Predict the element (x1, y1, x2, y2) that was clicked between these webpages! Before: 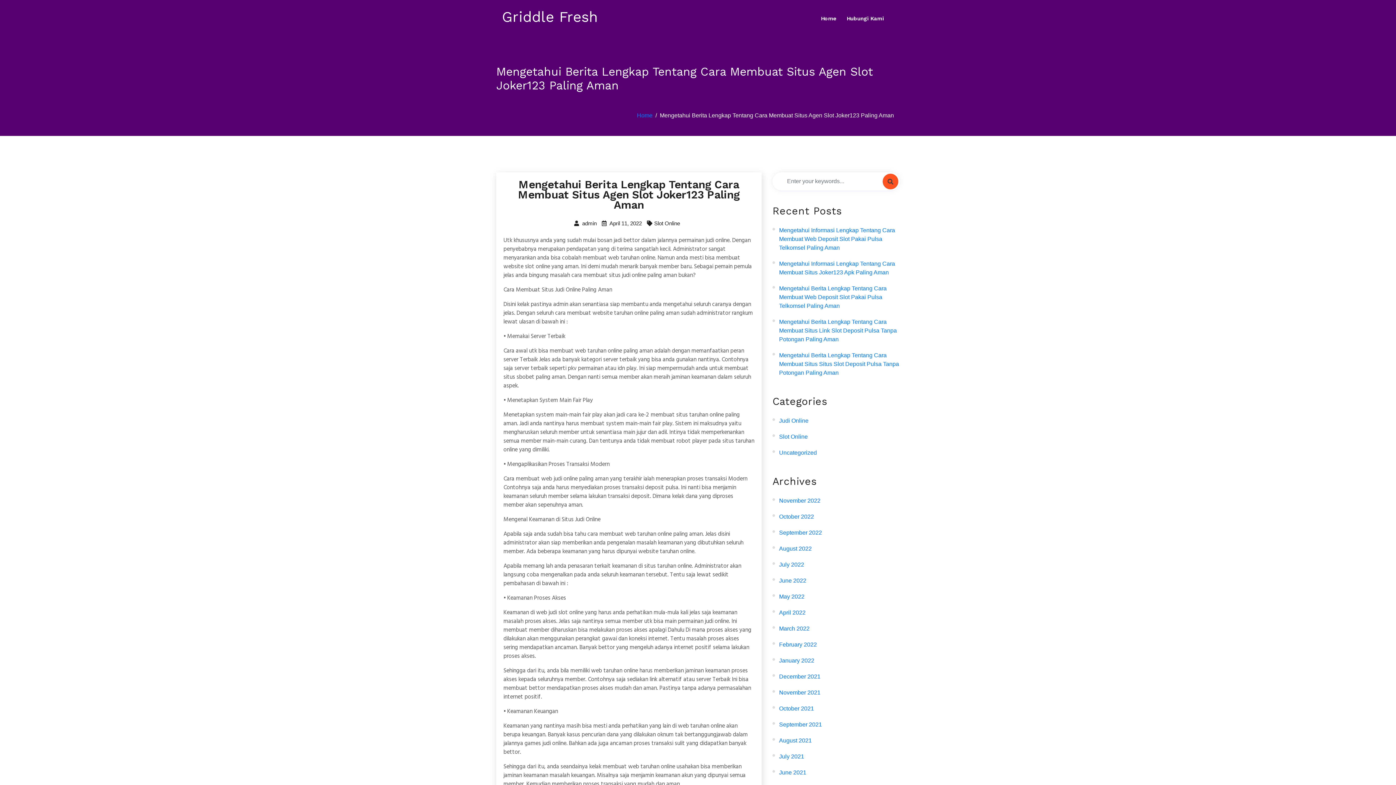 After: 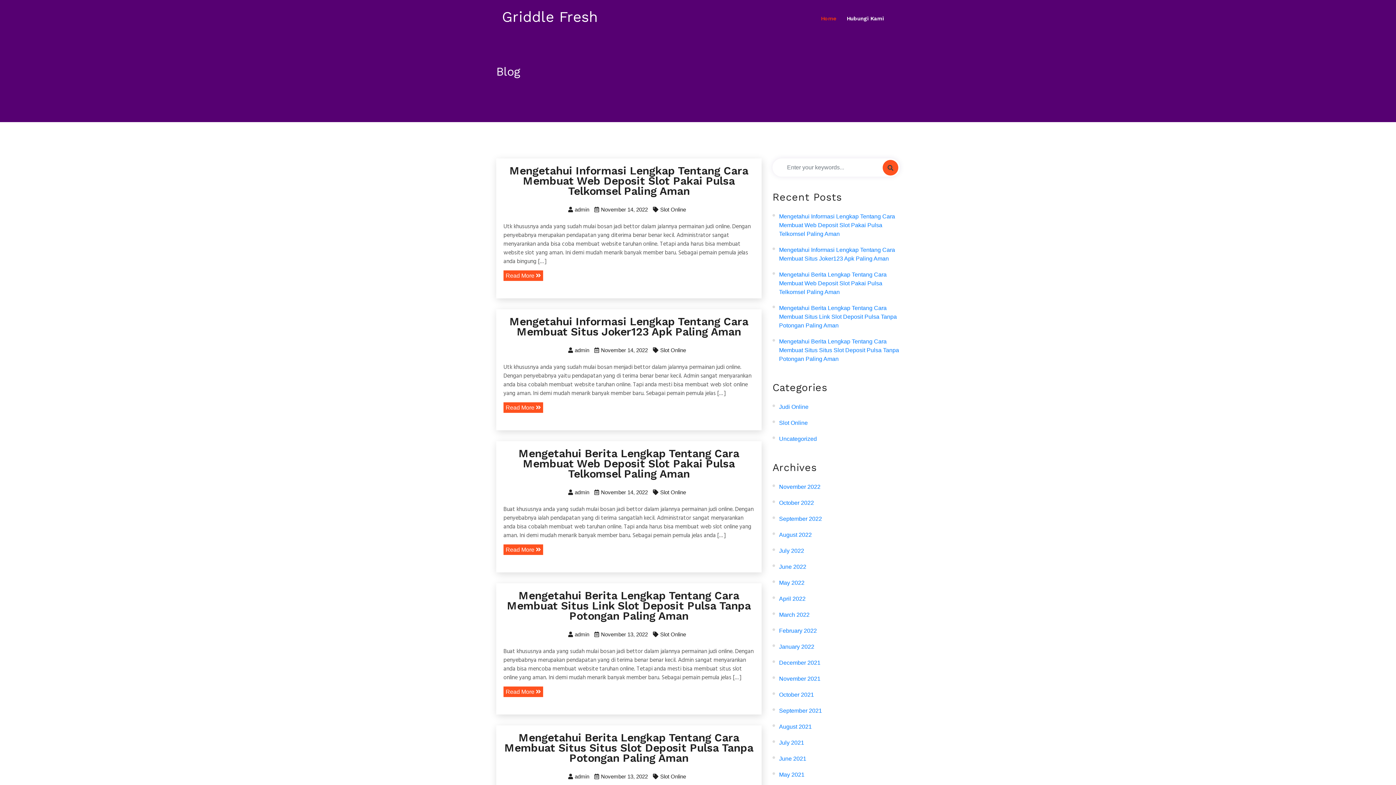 Action: bbox: (821, 15, 836, 21) label: Home